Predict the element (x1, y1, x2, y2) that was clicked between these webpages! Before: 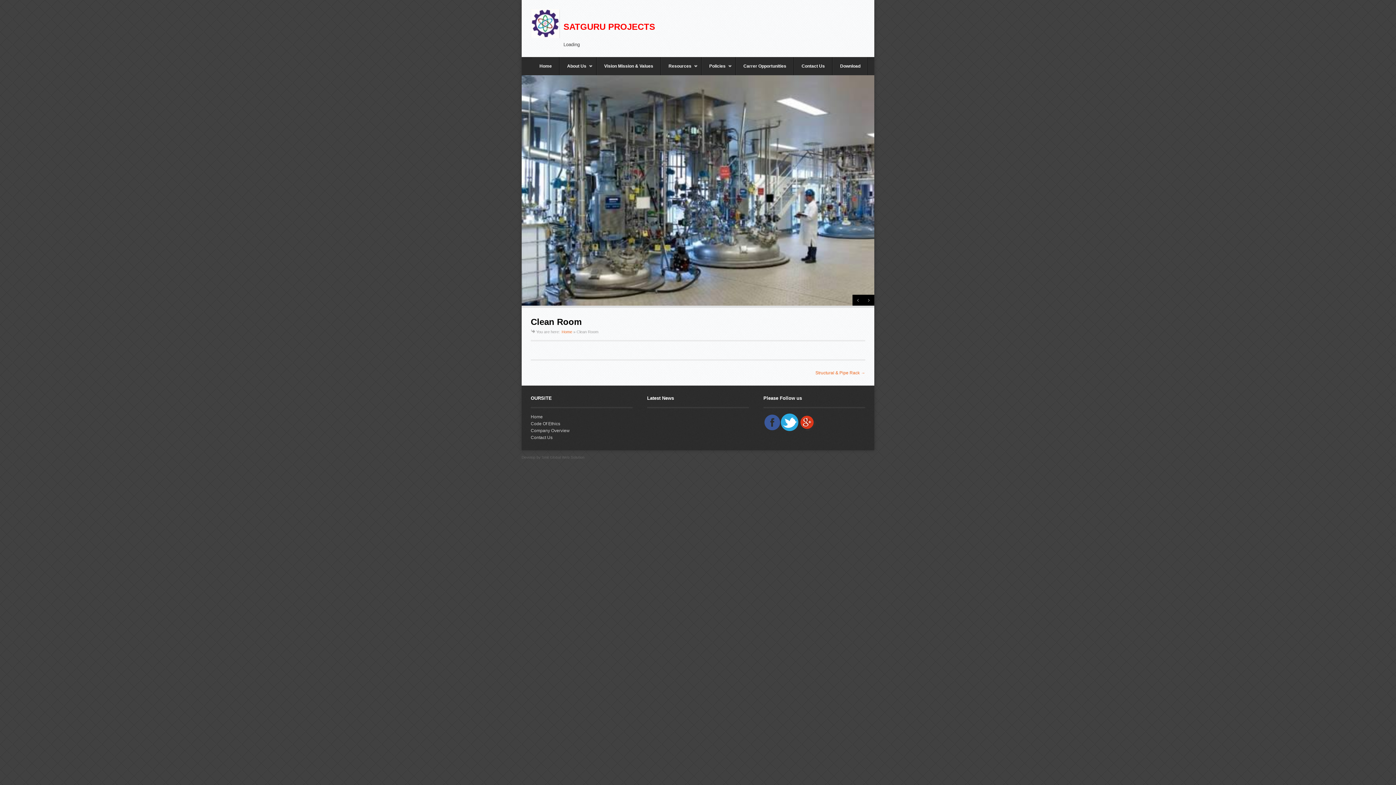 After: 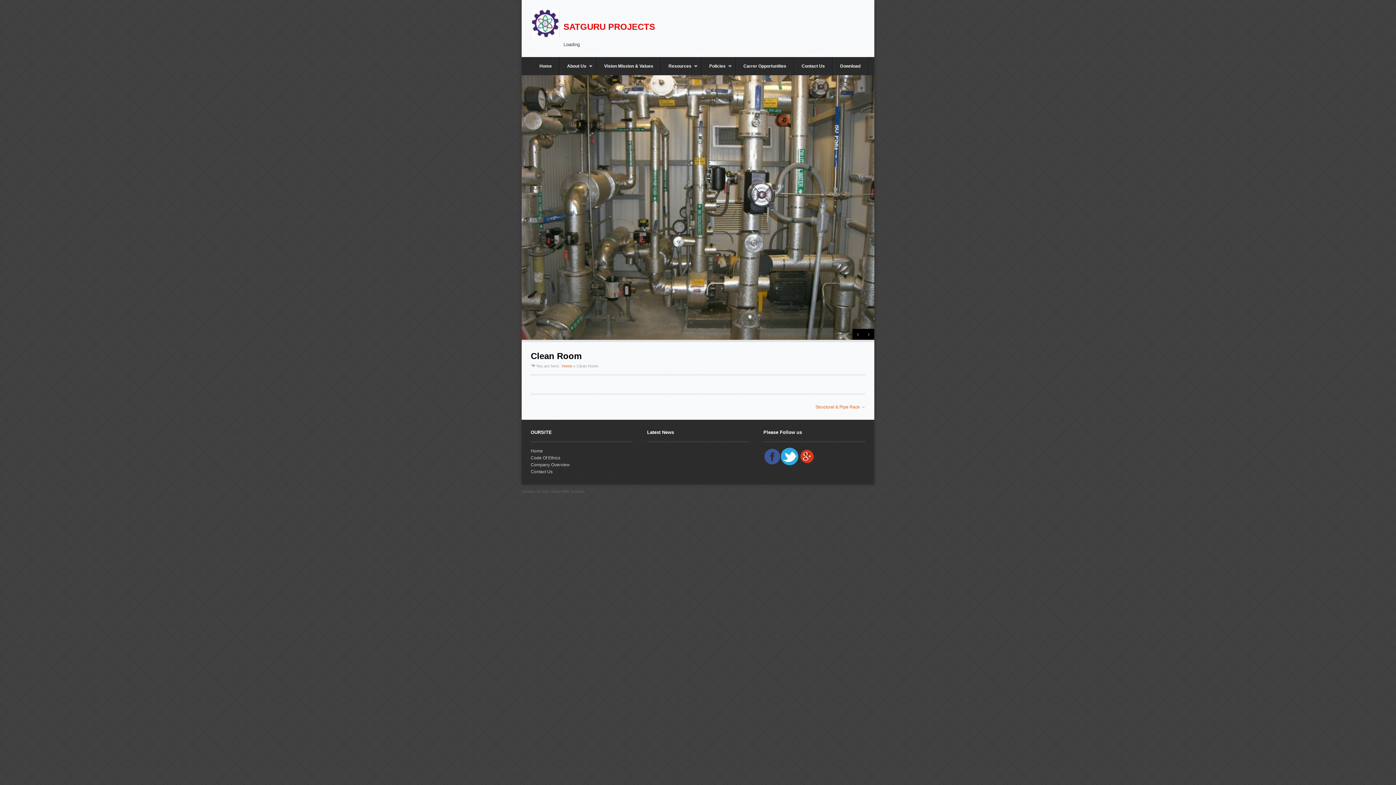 Action: bbox: (852, 294, 863, 305) label: Previous